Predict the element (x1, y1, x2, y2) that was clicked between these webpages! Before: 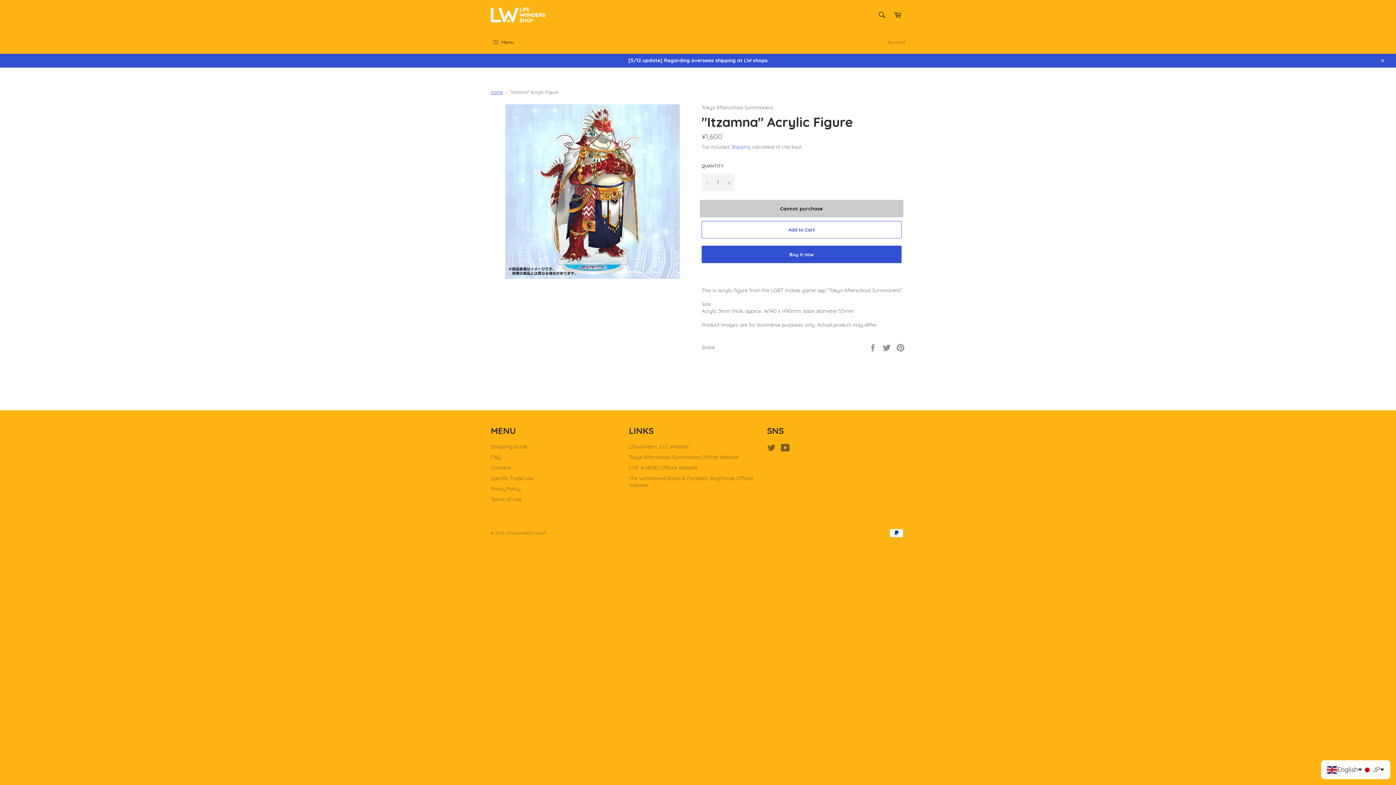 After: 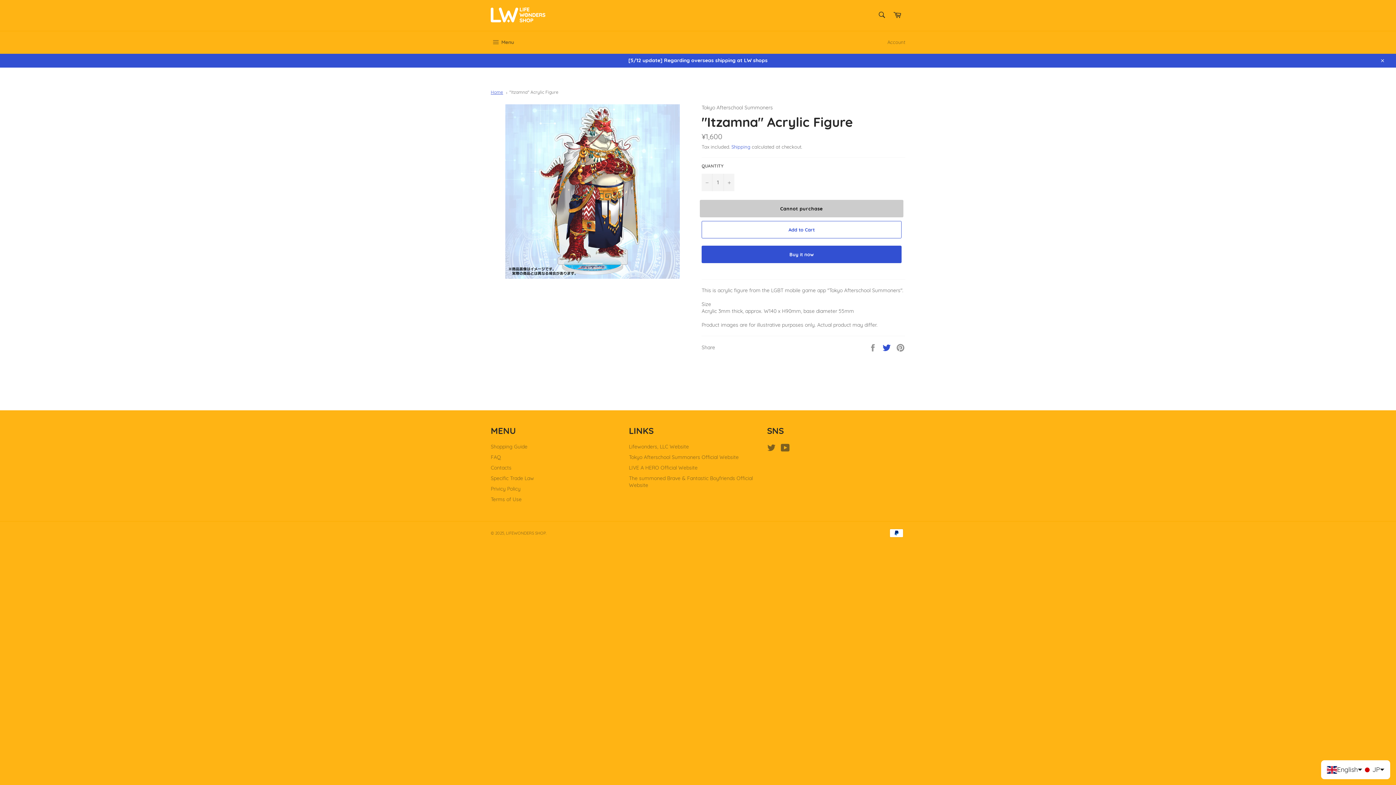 Action: bbox: (882, 344, 892, 350) label:  
Tweet on Twitter